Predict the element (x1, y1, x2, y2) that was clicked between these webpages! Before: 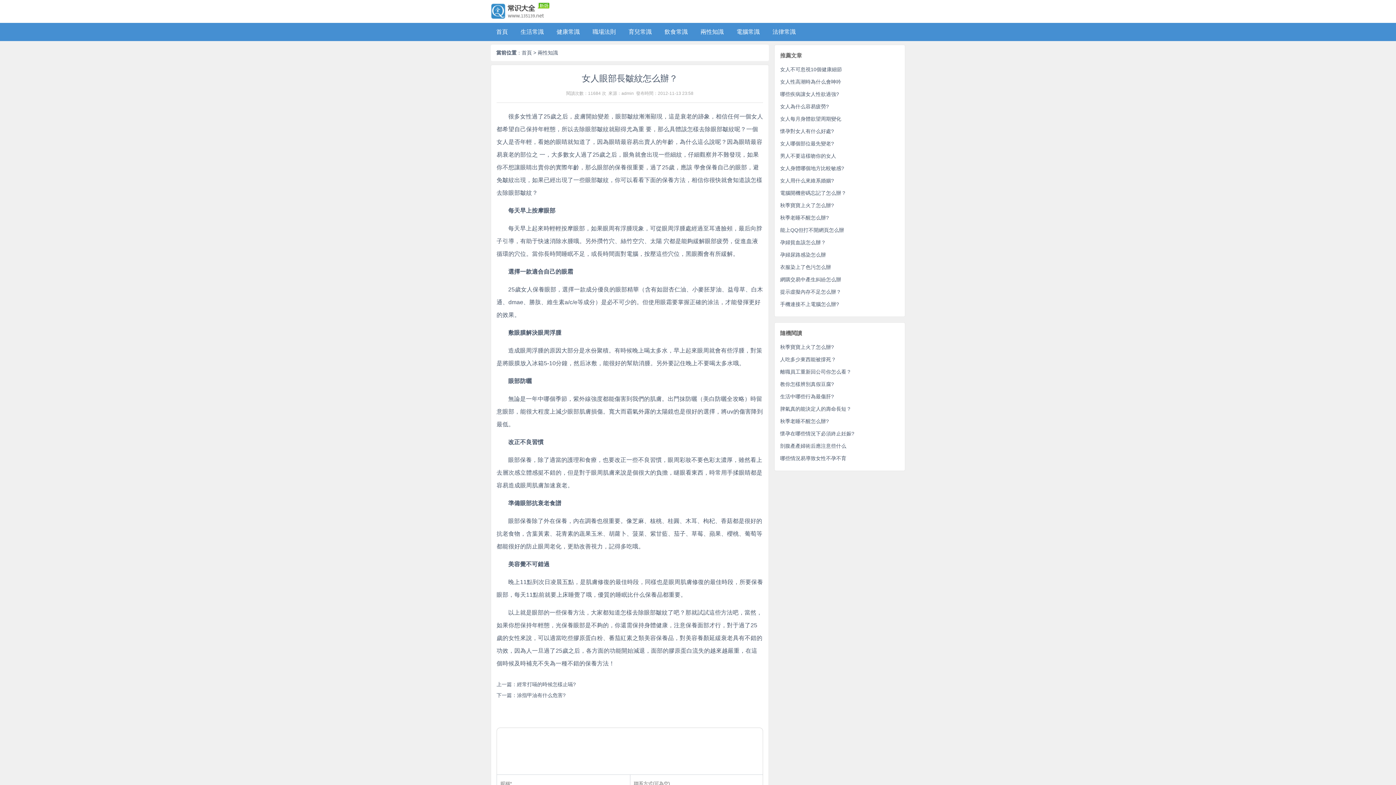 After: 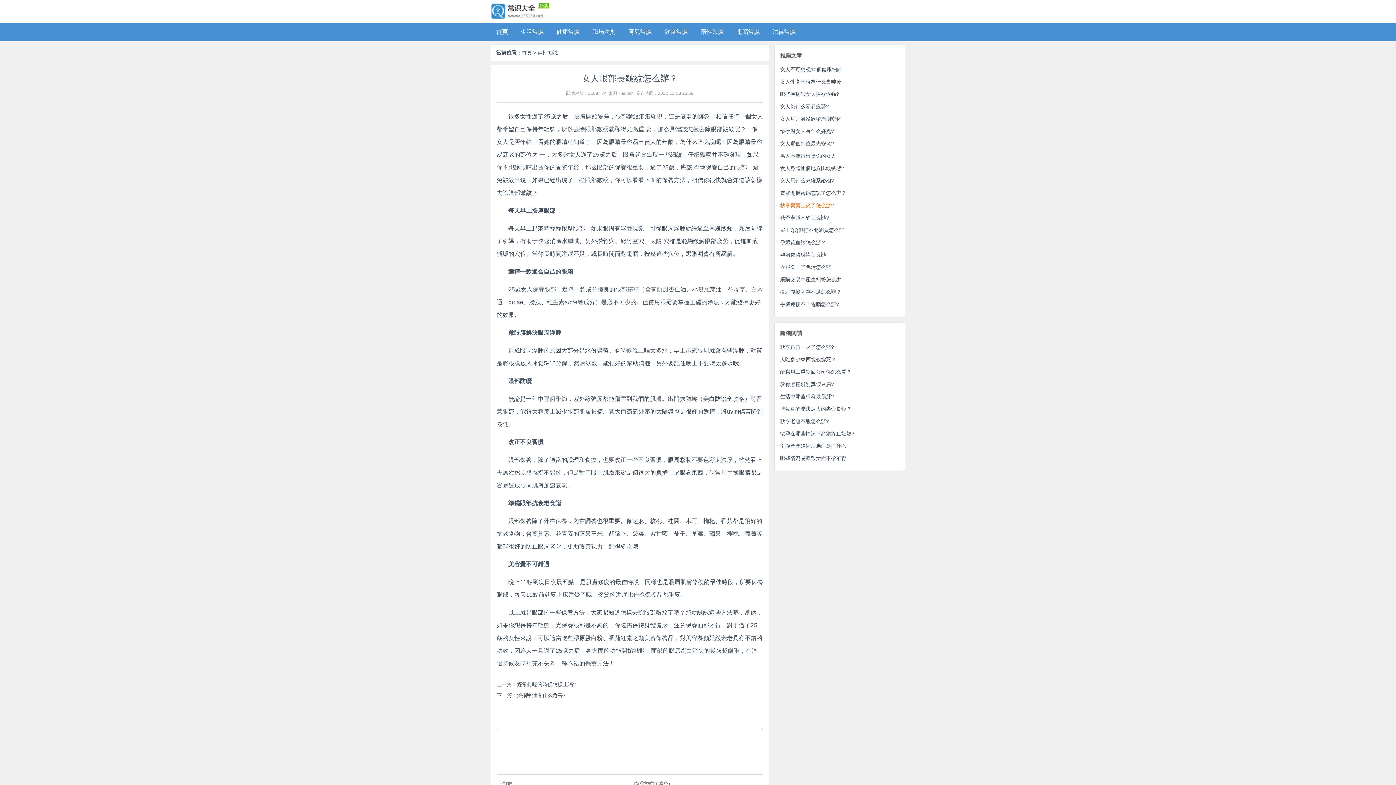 Action: bbox: (780, 202, 834, 208) label: 秋季寶寶上火了怎么辦?